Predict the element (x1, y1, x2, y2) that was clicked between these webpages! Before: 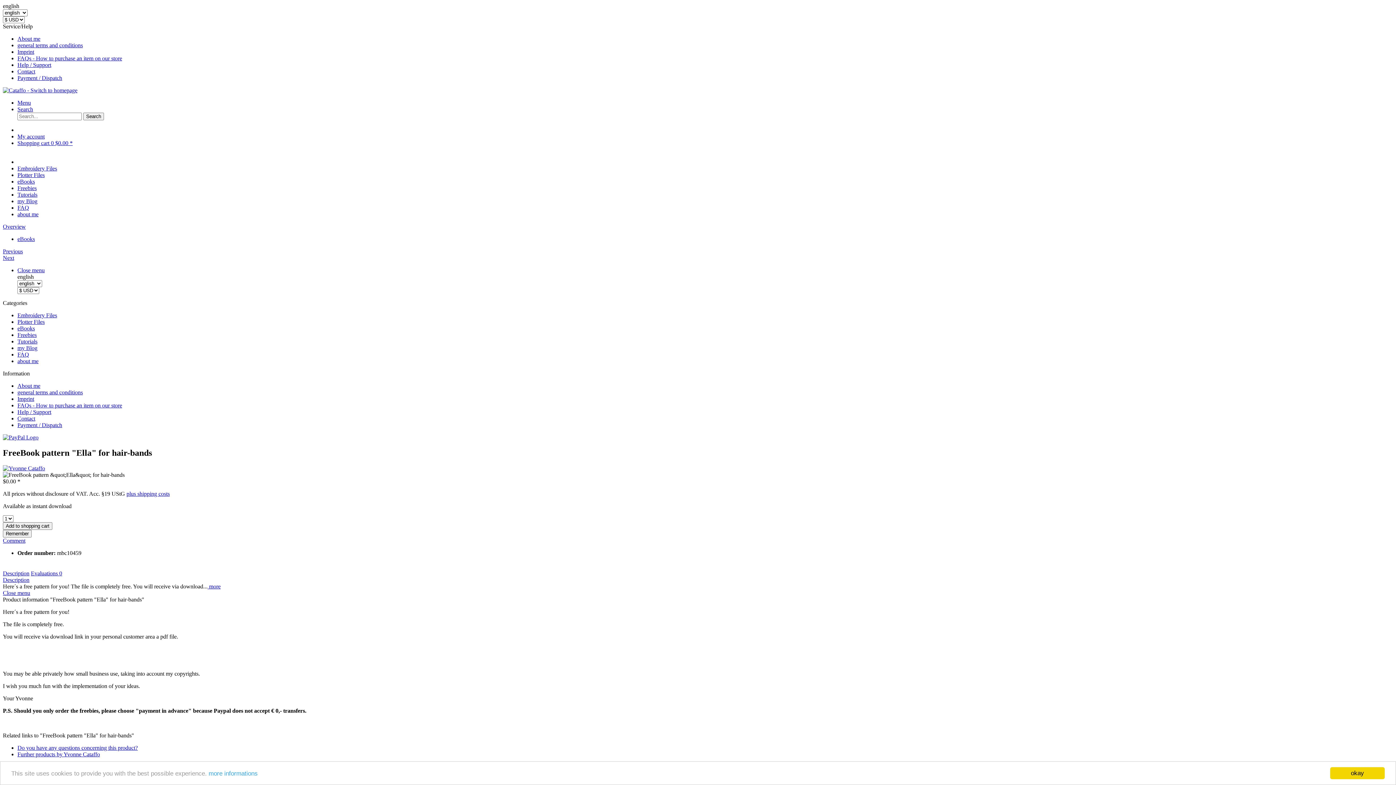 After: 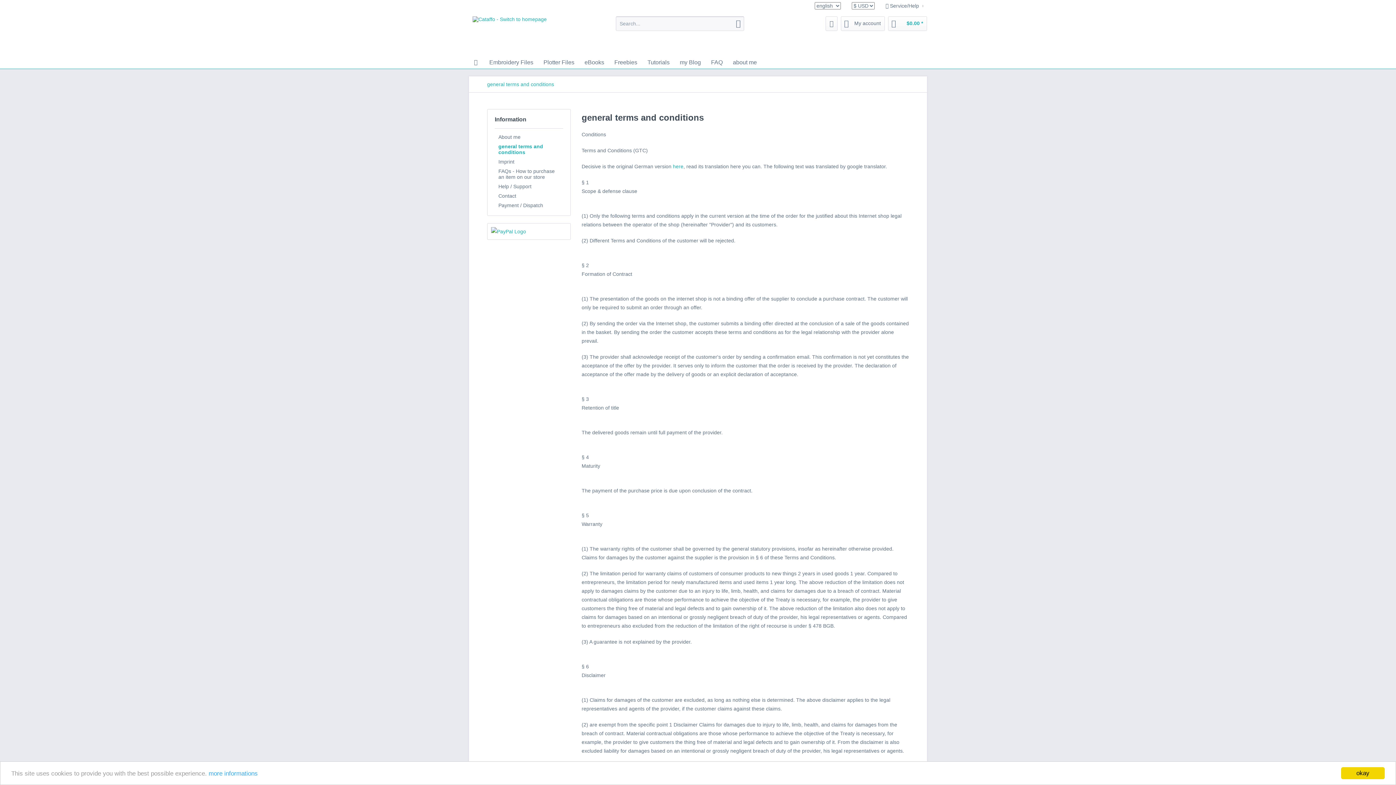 Action: bbox: (17, 389, 82, 395) label: general terms and conditions